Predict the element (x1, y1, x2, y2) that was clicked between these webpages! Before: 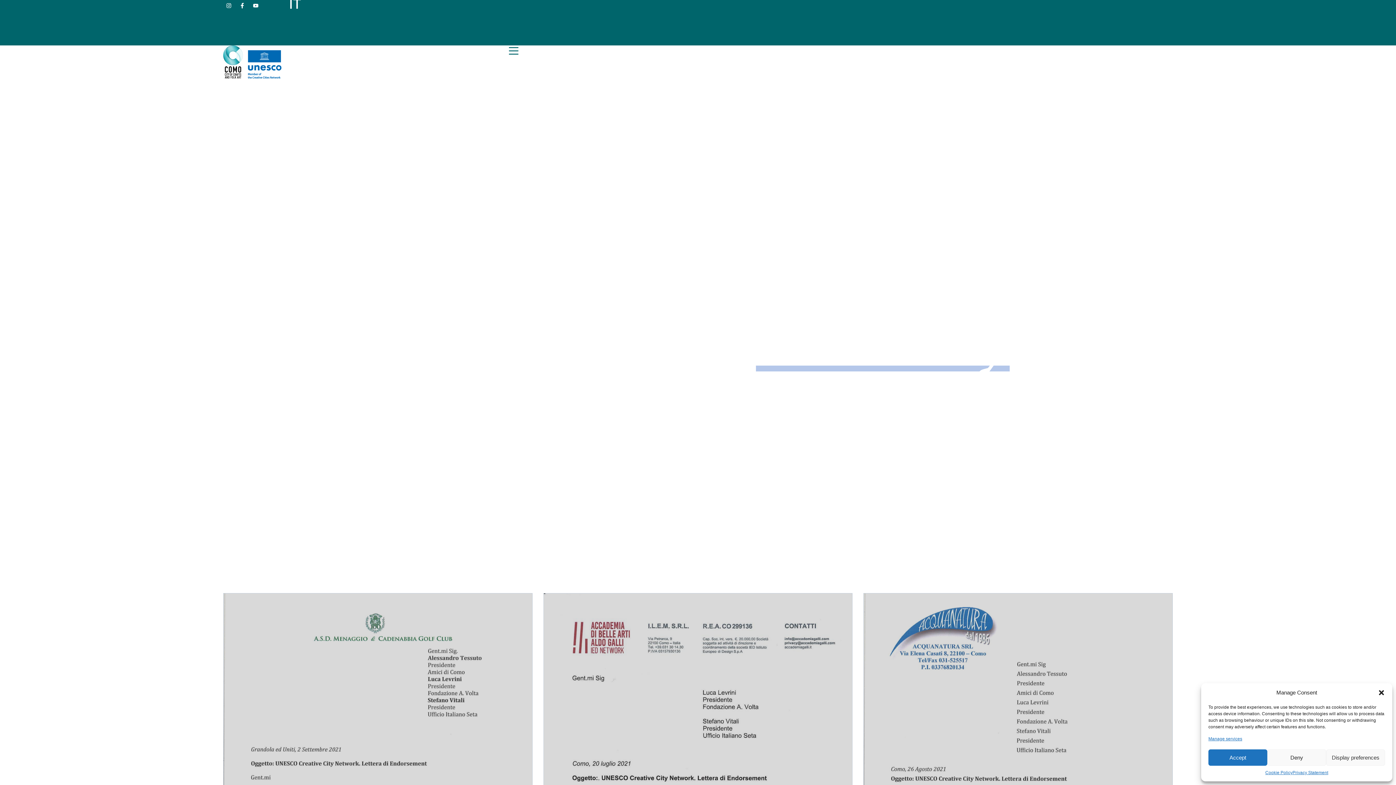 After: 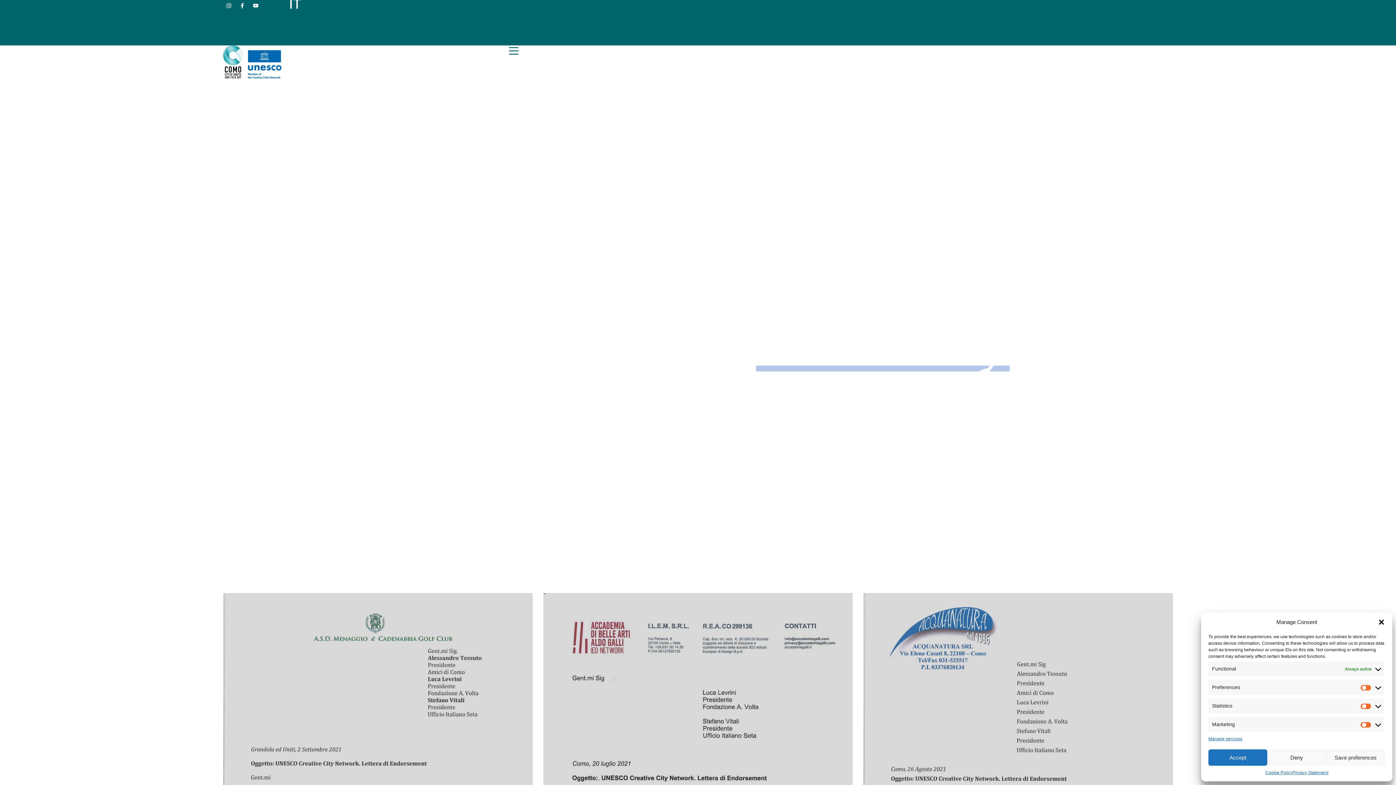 Action: label: Display preferences bbox: (1326, 749, 1385, 766)